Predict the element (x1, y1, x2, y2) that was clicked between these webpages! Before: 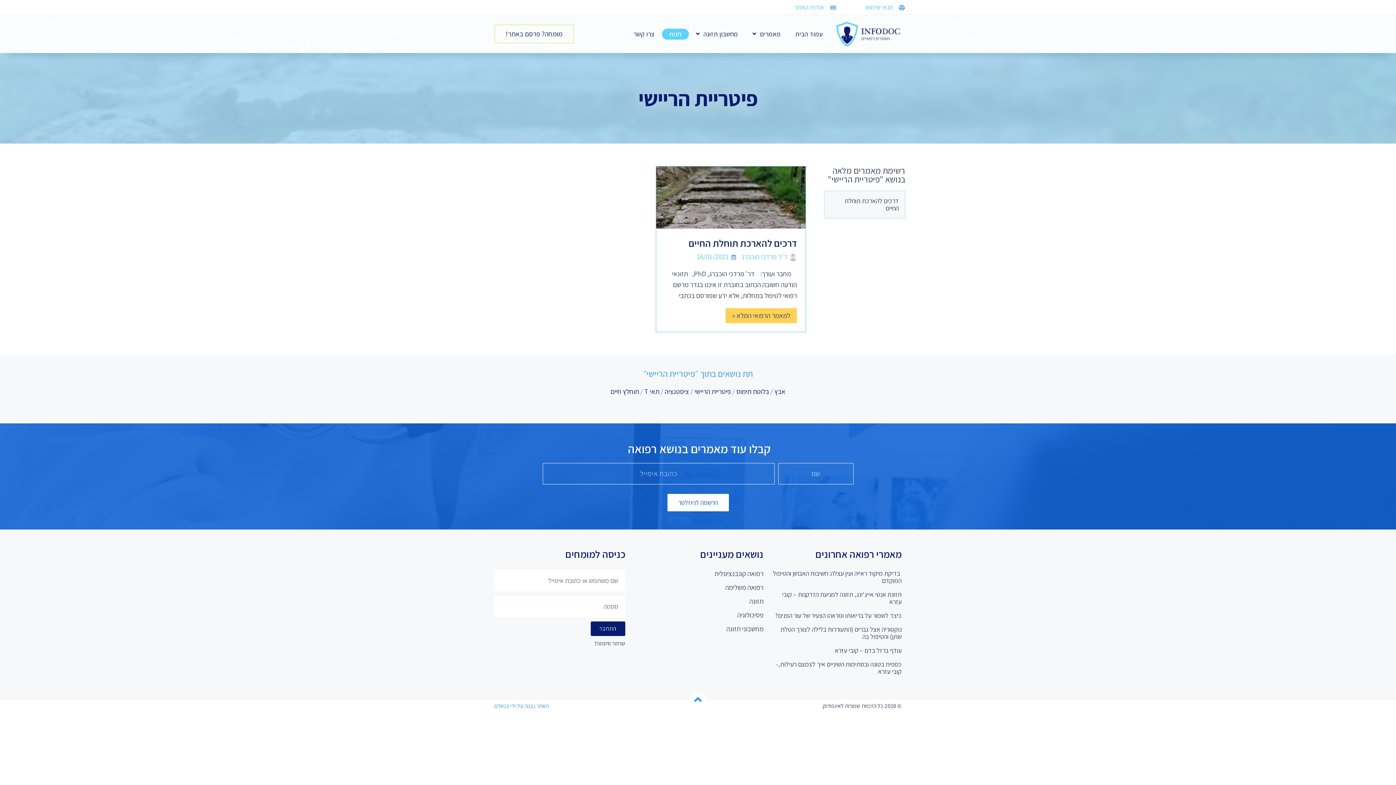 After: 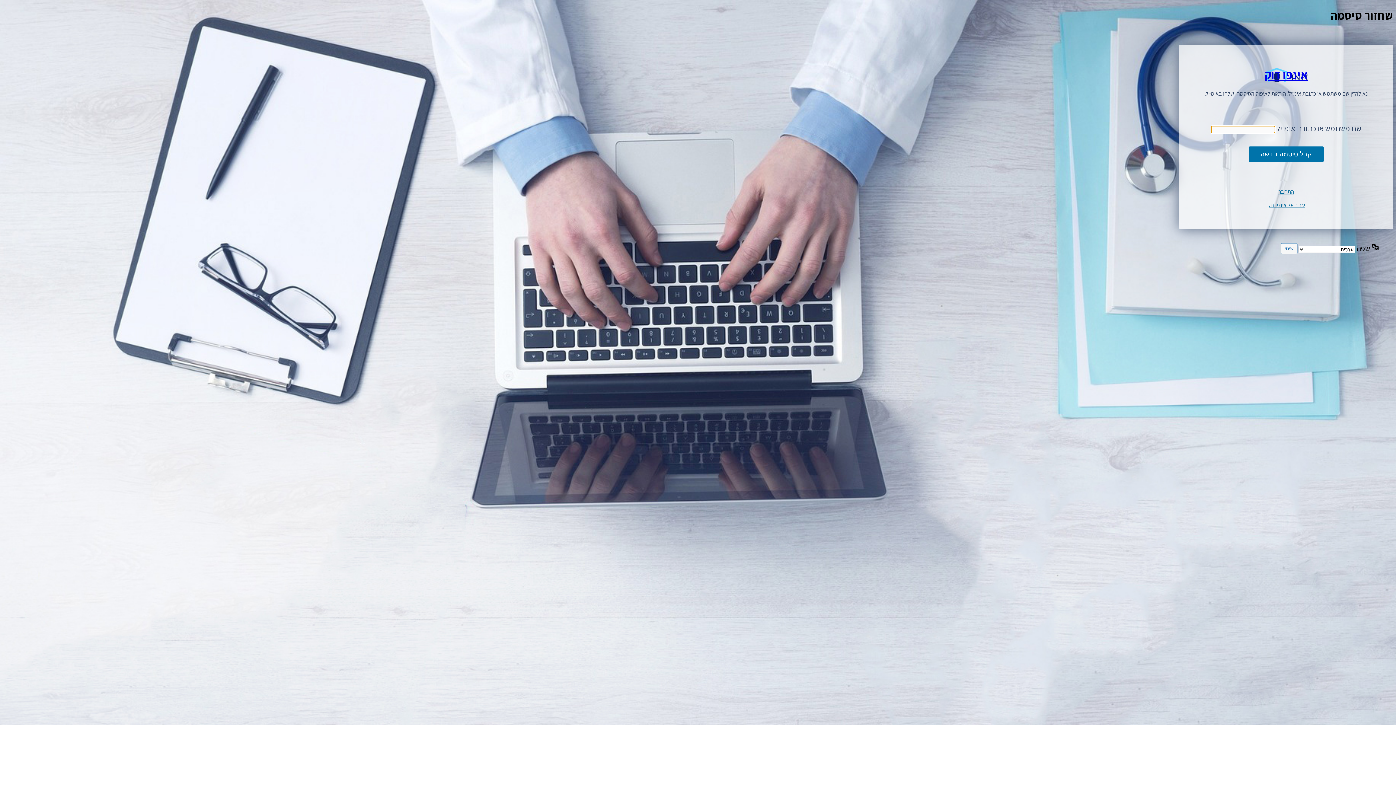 Action: label: שחזור סיסמה? bbox: (594, 640, 625, 647)